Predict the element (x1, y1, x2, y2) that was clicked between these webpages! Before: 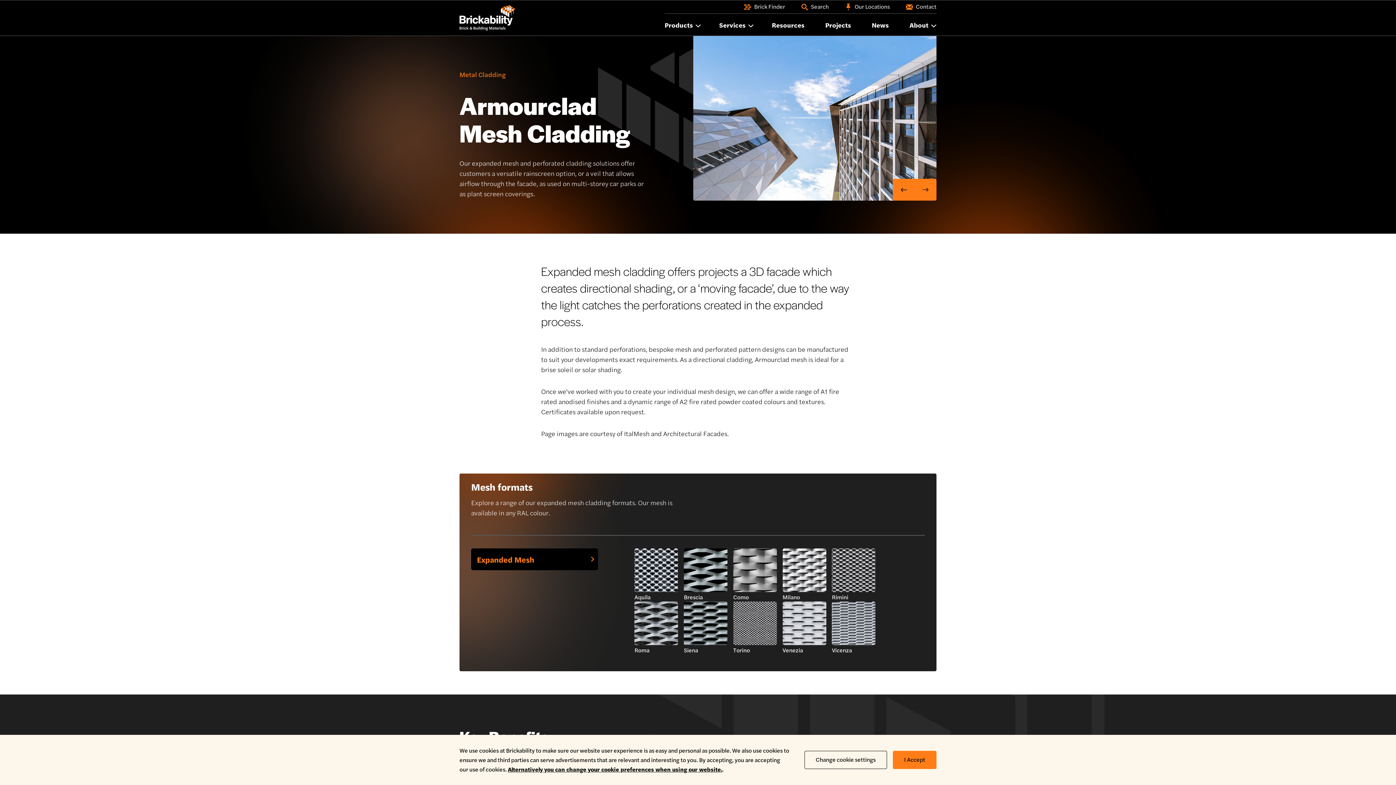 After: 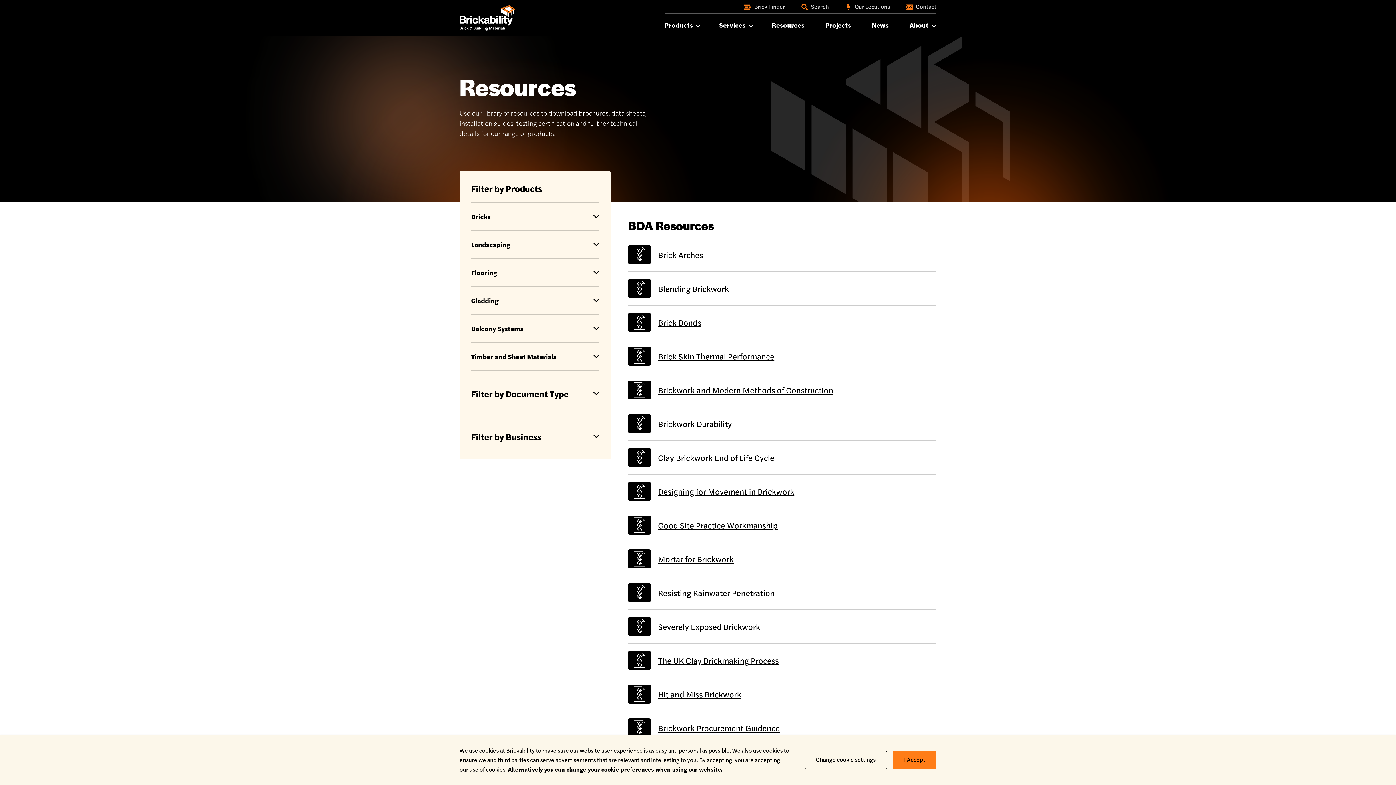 Action: label: Resources bbox: (772, 13, 807, 36)